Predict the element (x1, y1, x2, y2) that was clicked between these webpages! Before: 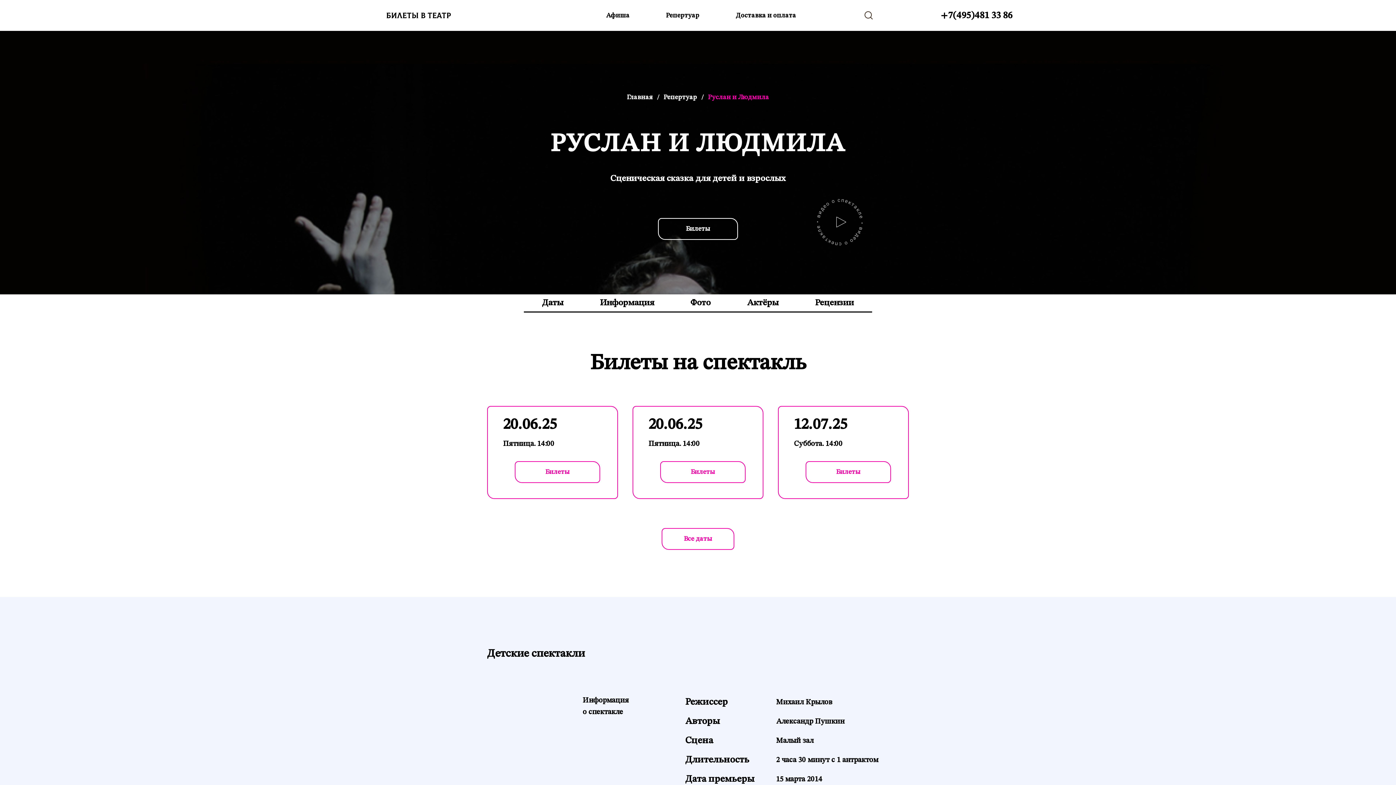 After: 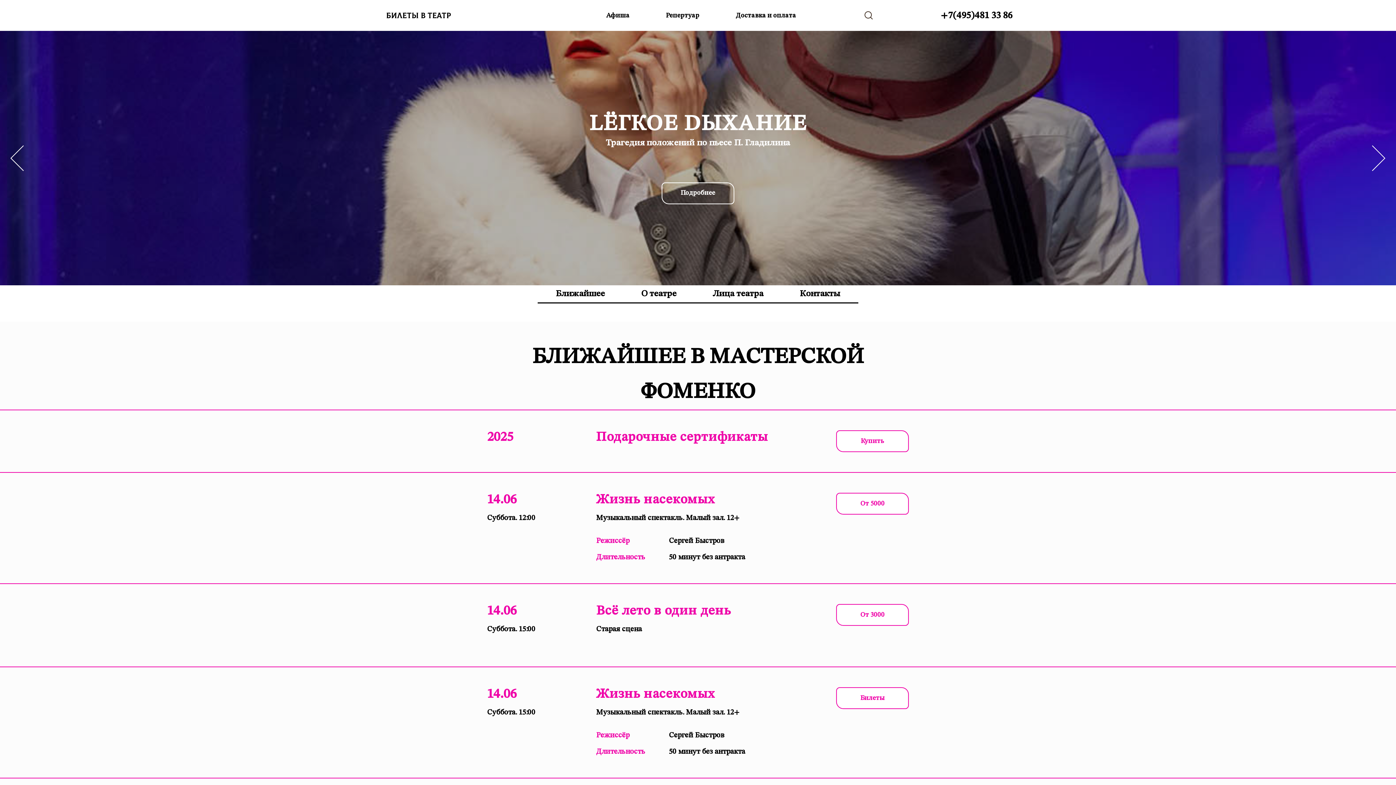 Action: bbox: (627, 94, 652, 100) label: Главная